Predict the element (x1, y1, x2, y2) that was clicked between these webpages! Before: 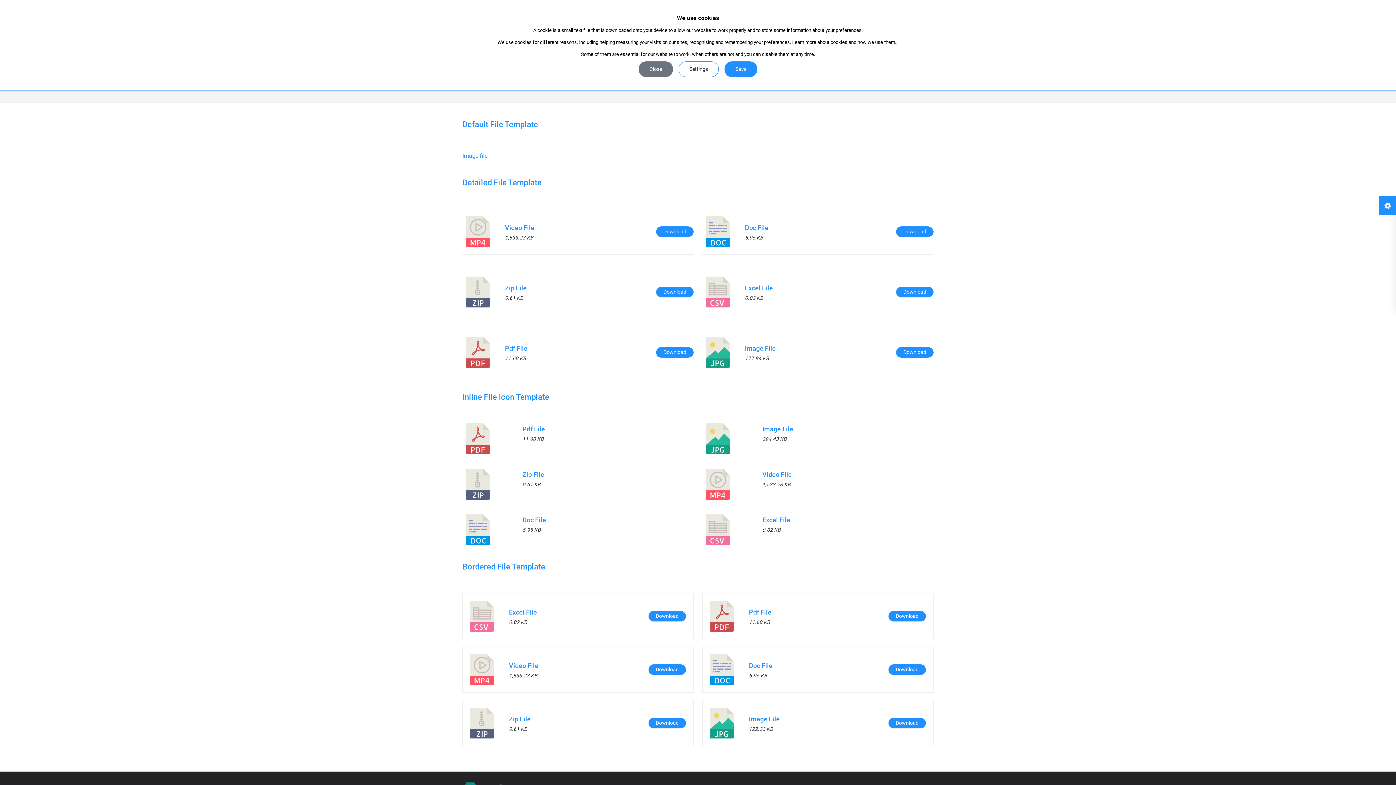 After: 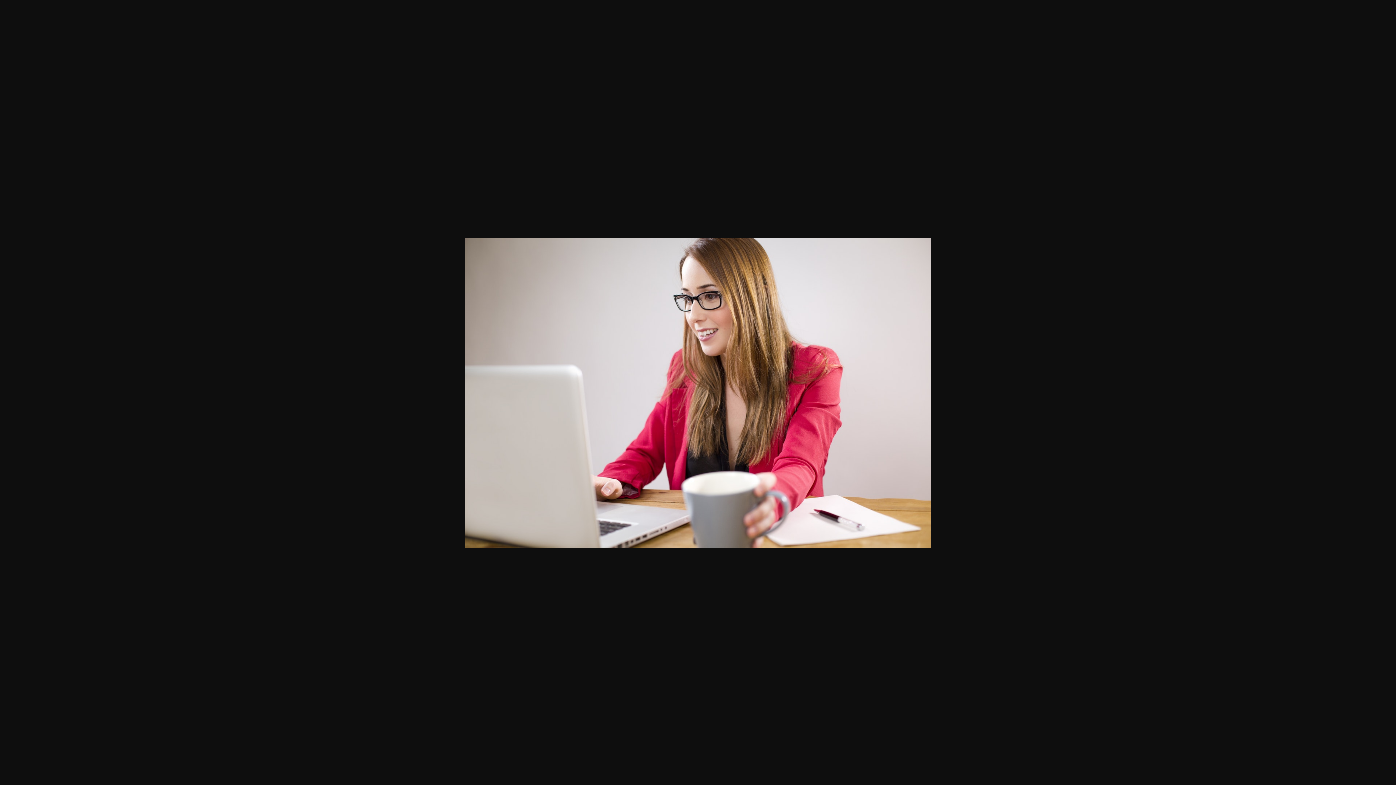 Action: bbox: (888, 718, 926, 728) label: Download